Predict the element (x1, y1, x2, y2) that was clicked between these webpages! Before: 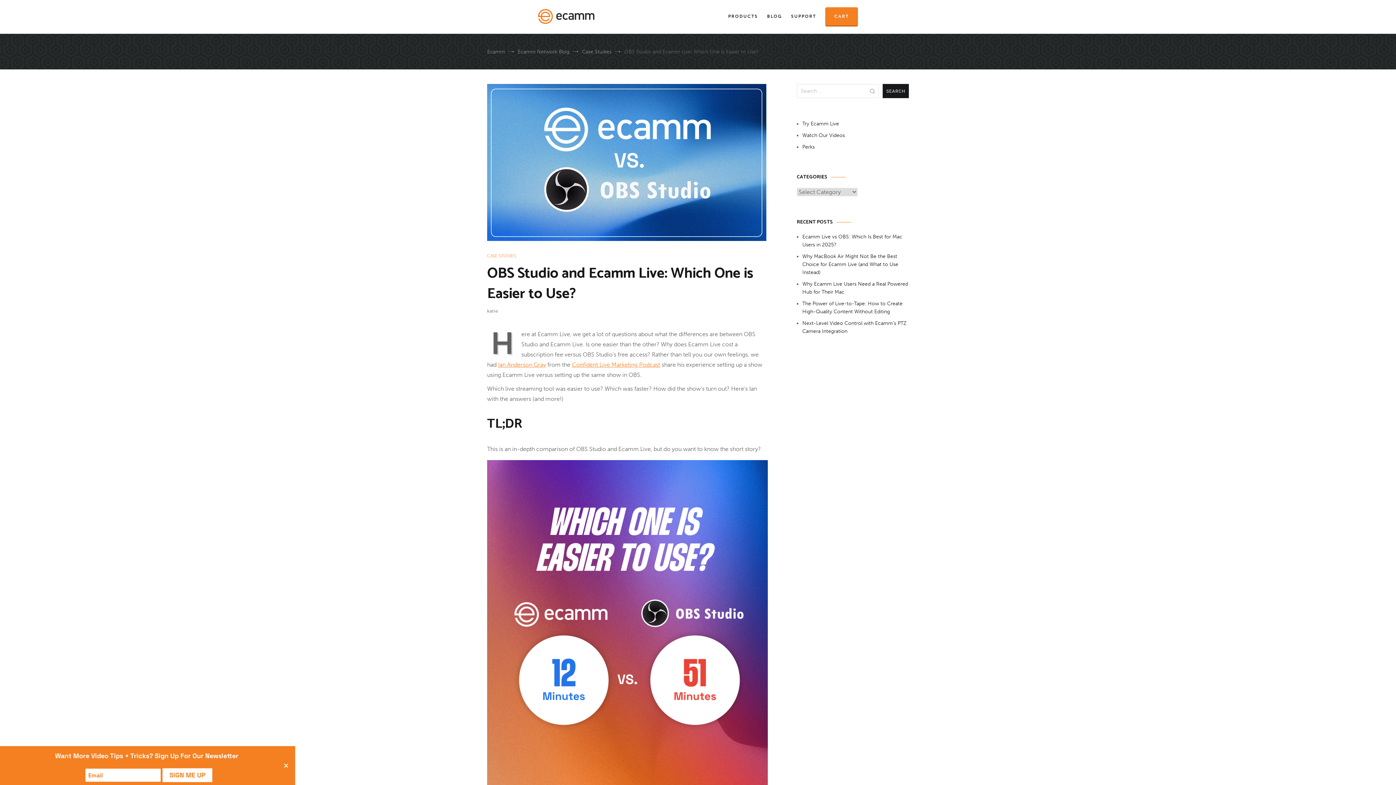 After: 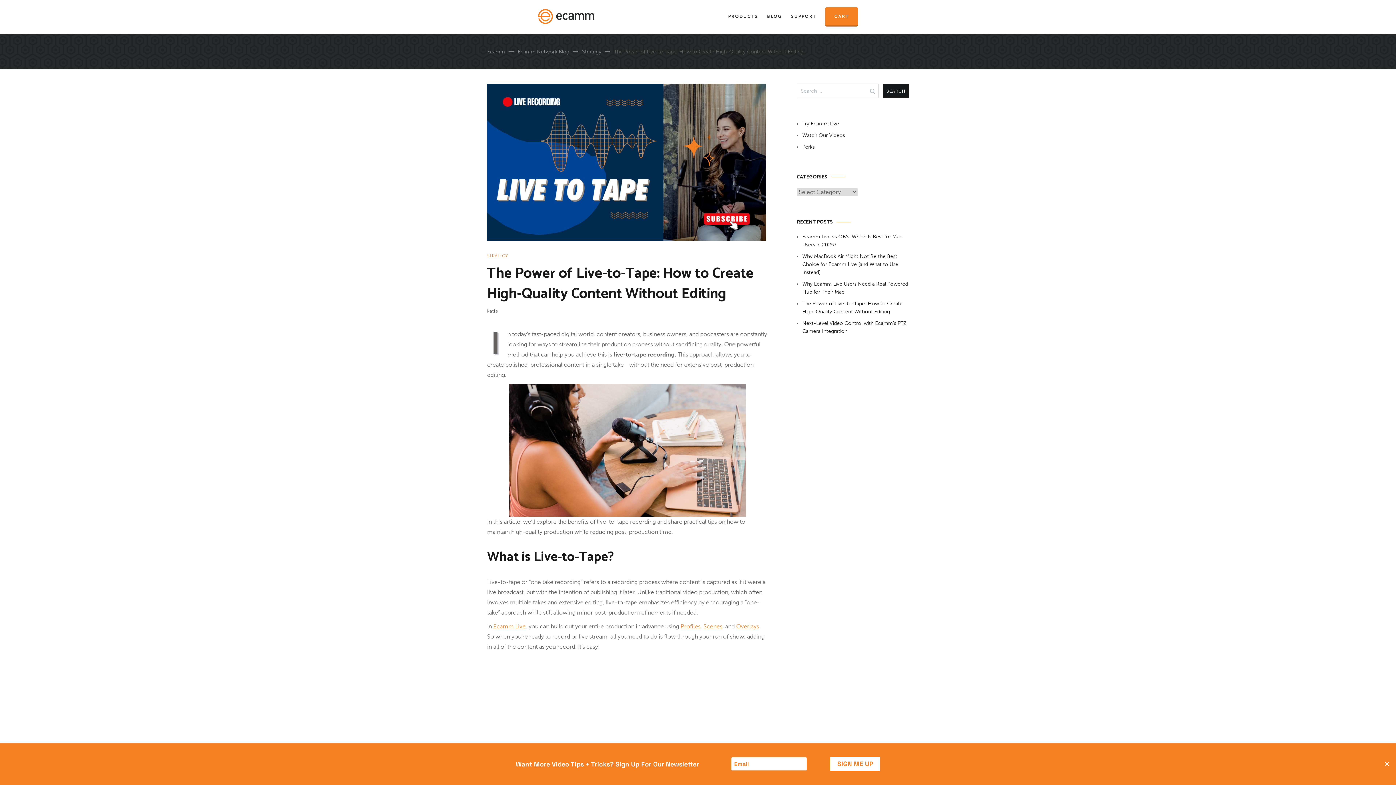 Action: label: The Power of Live-to-Tape: How to Create High-Quality Content Without Editing bbox: (802, 300, 909, 316)